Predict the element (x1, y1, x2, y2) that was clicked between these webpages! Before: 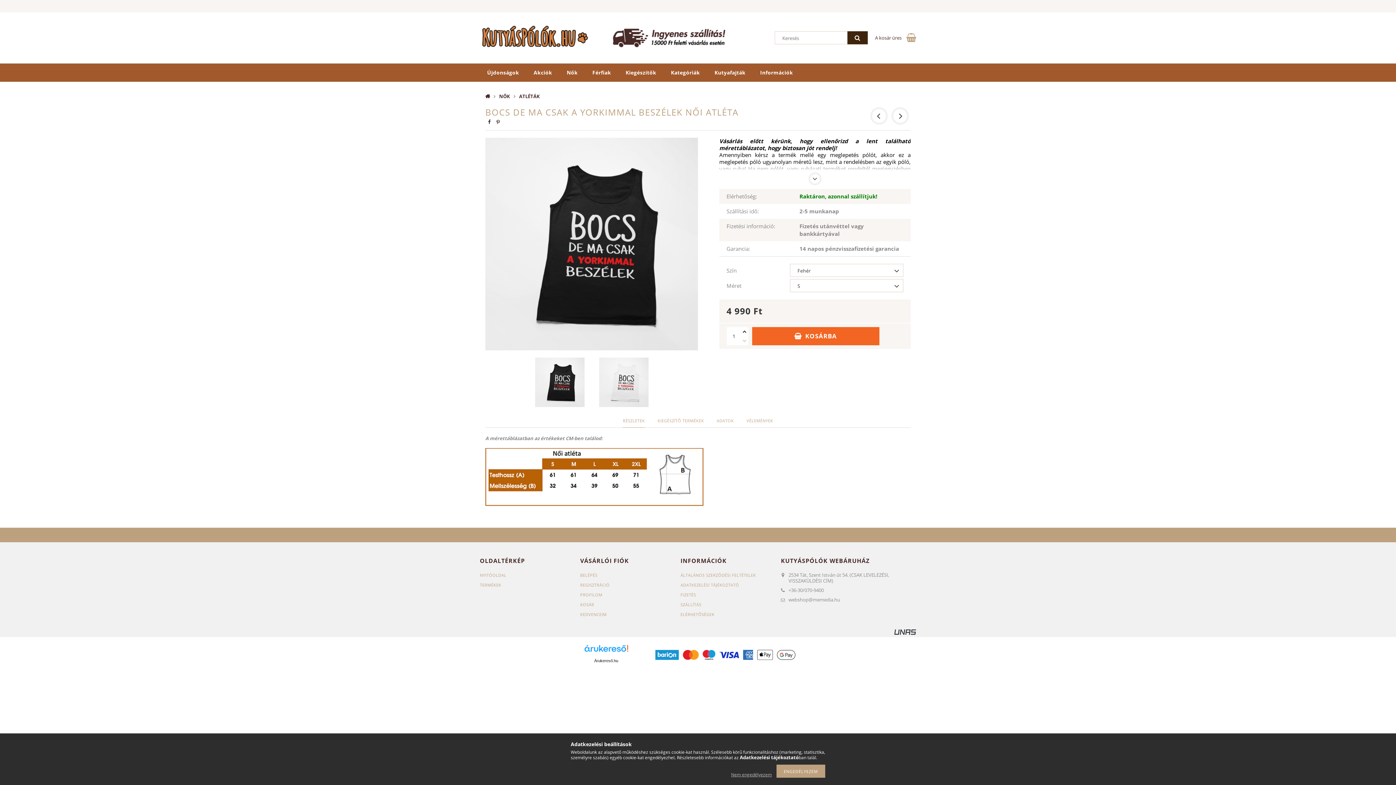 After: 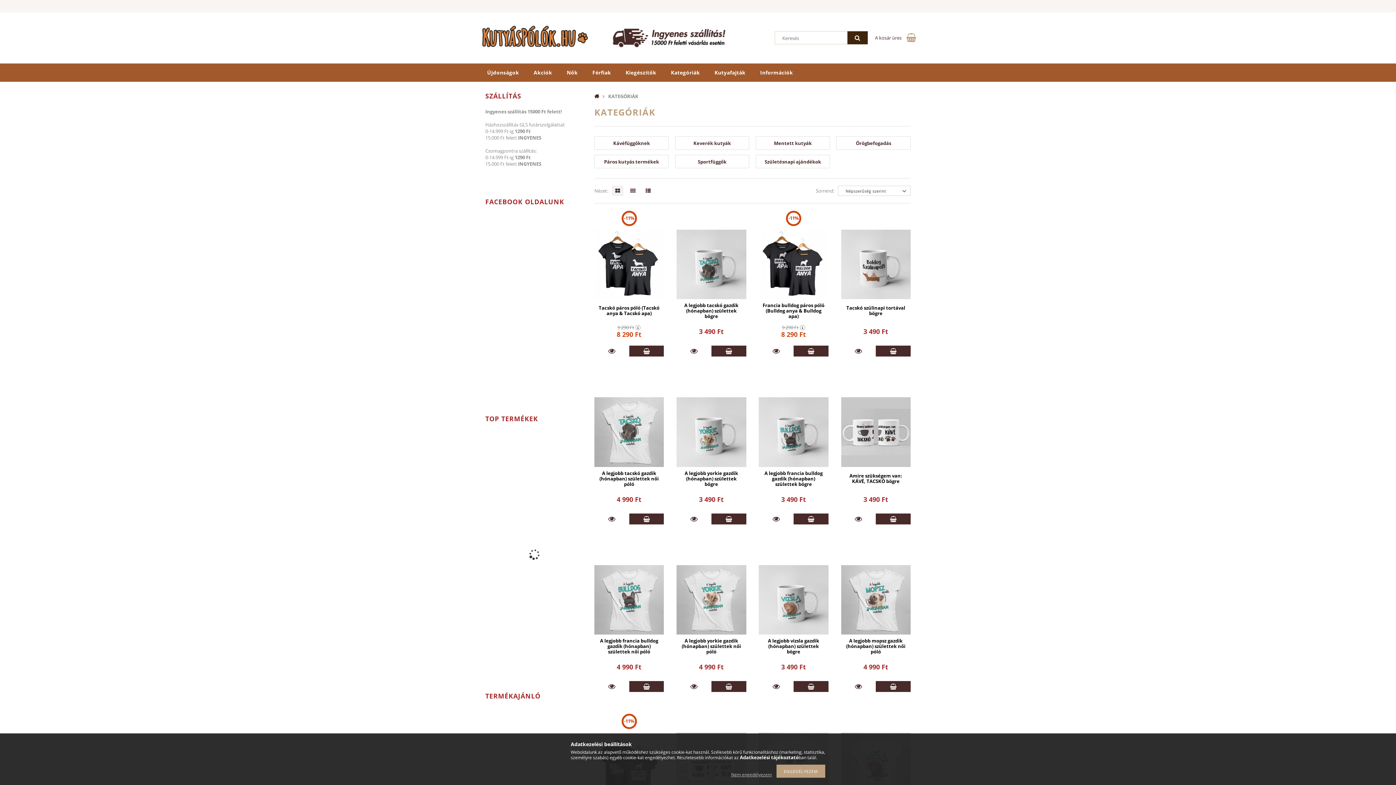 Action: label: Kategóriák bbox: (663, 63, 707, 81)